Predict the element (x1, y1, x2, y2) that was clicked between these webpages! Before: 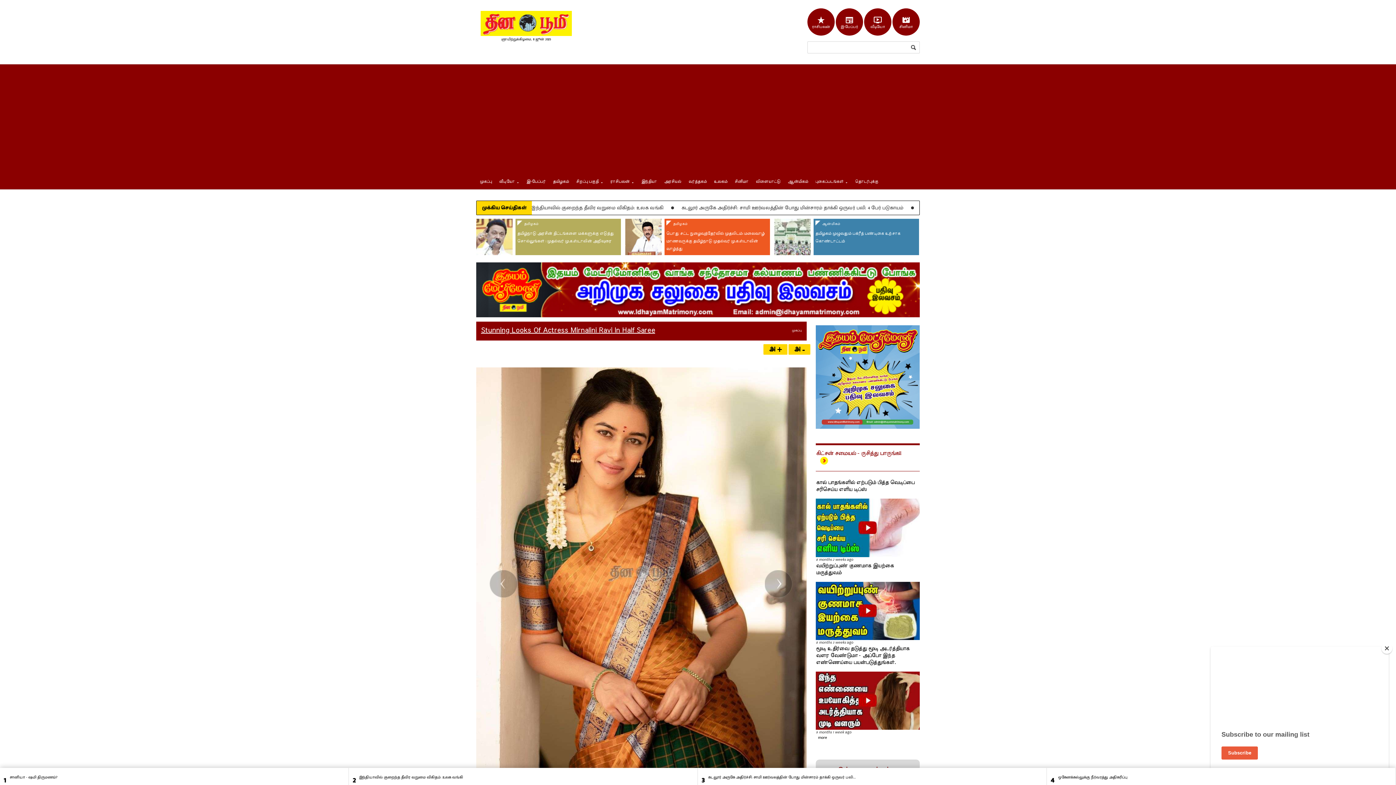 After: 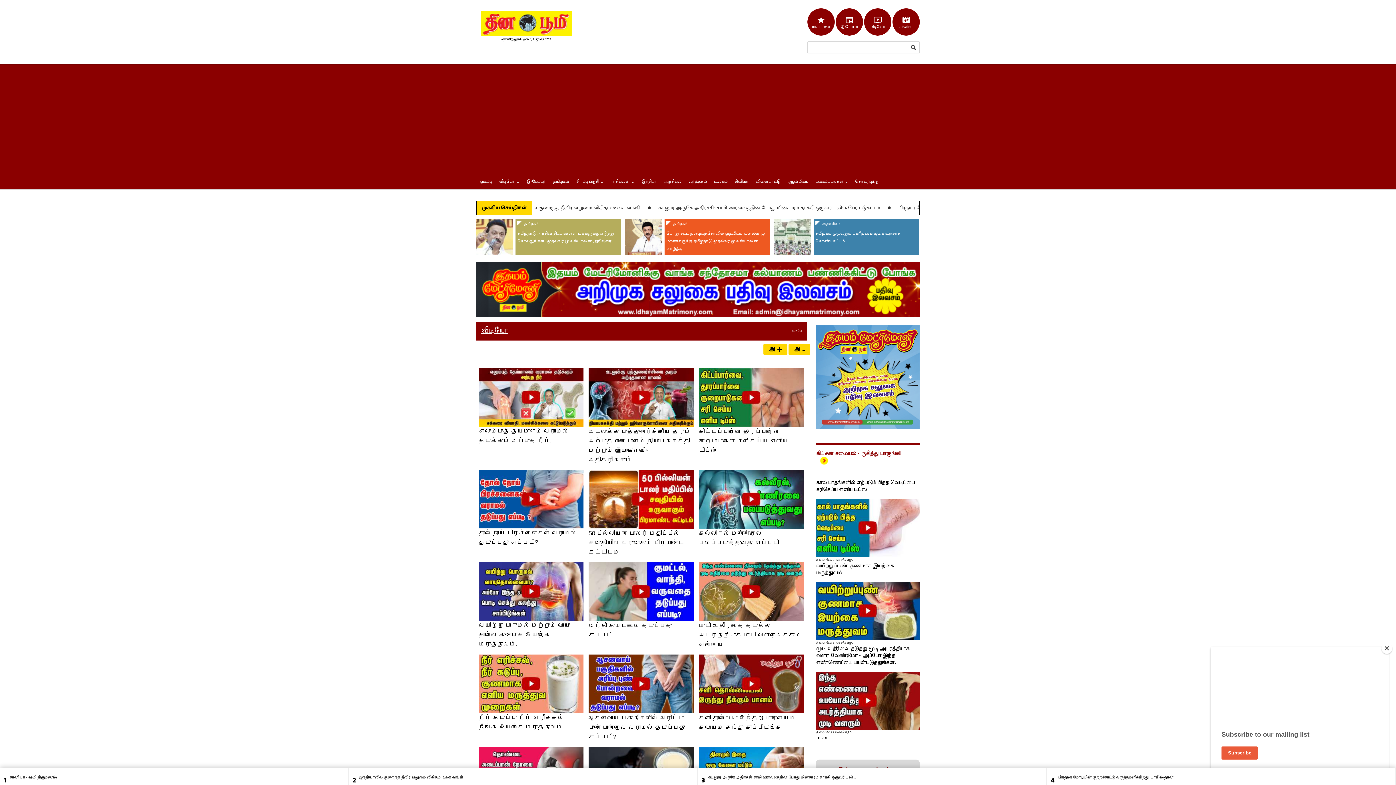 Action: label: வீடியோ bbox: (495, 173, 522, 189)